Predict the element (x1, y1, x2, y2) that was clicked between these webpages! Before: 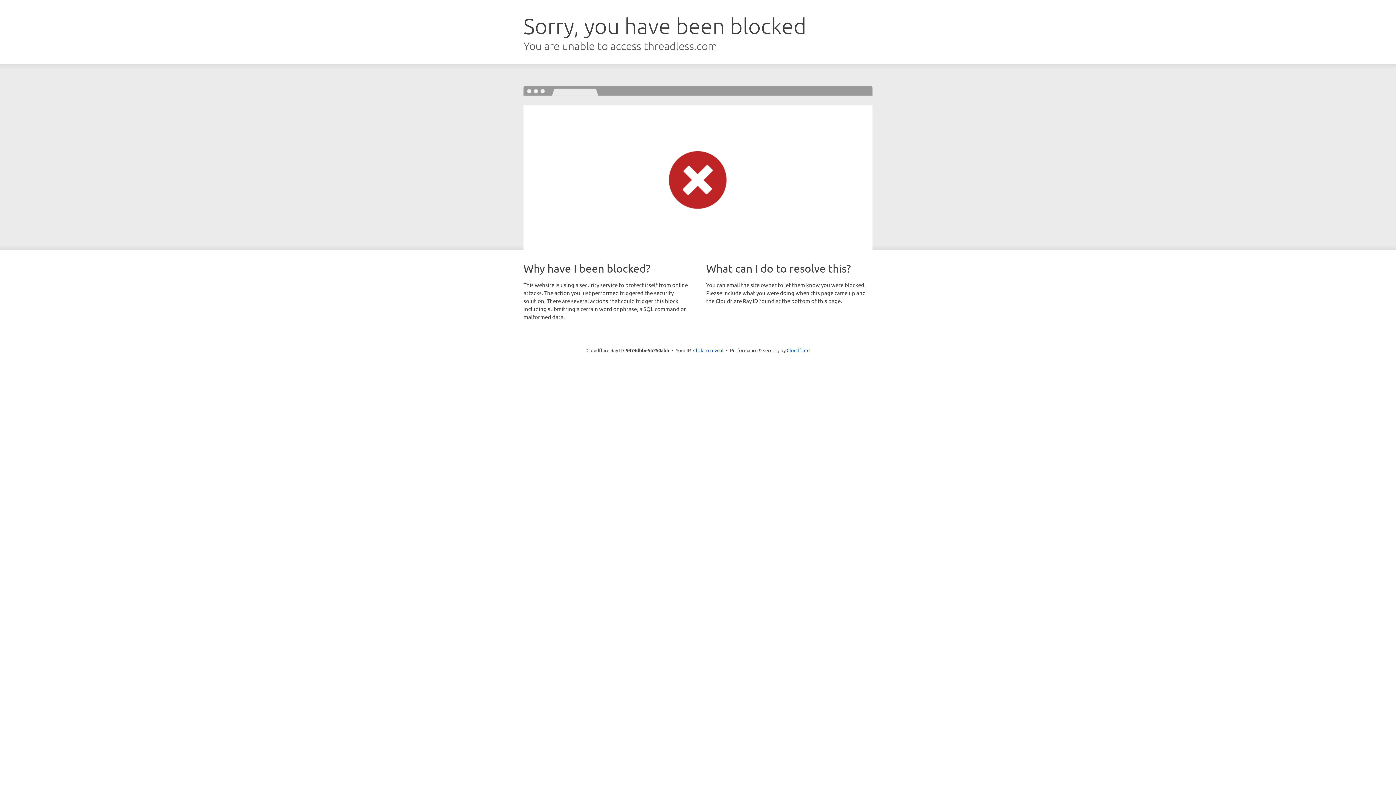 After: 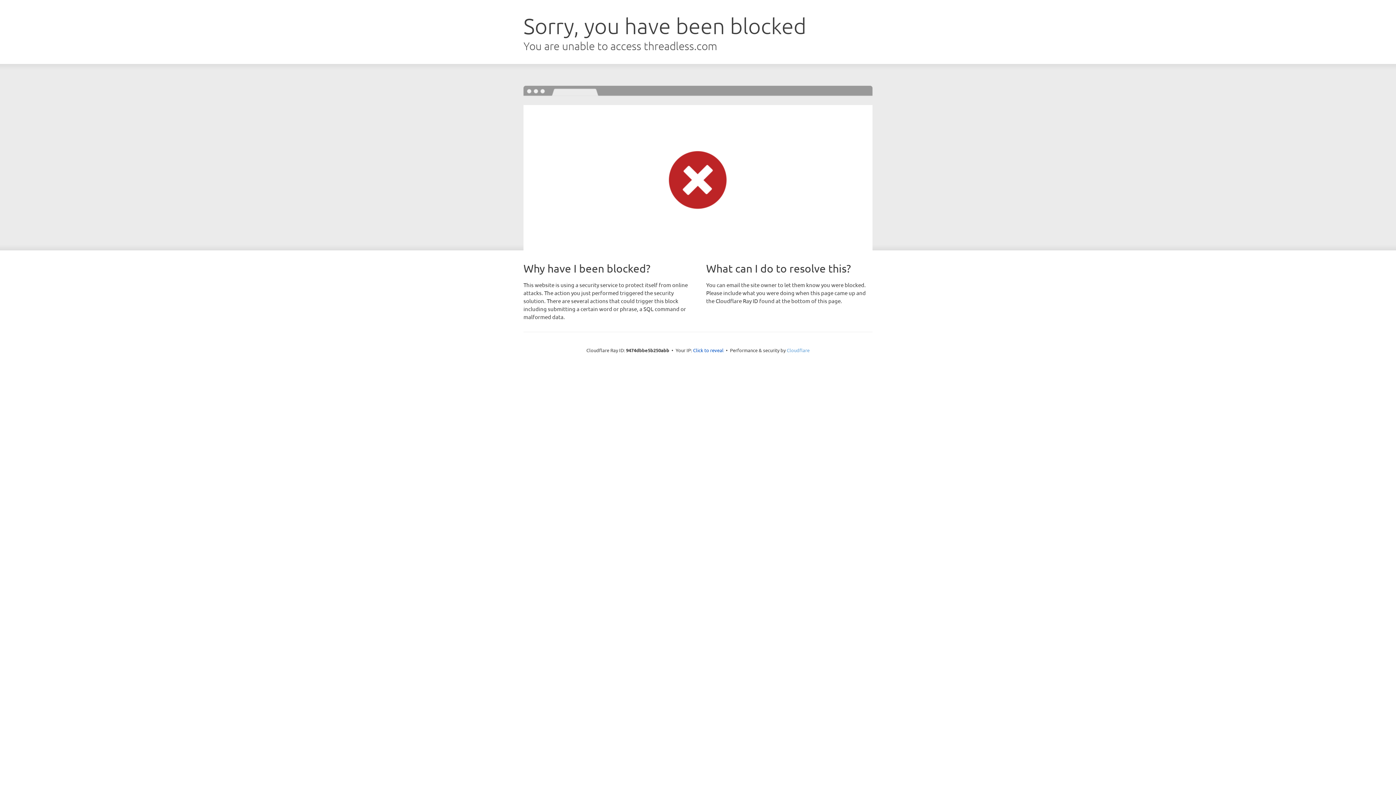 Action: bbox: (786, 347, 809, 353) label: Cloudflare